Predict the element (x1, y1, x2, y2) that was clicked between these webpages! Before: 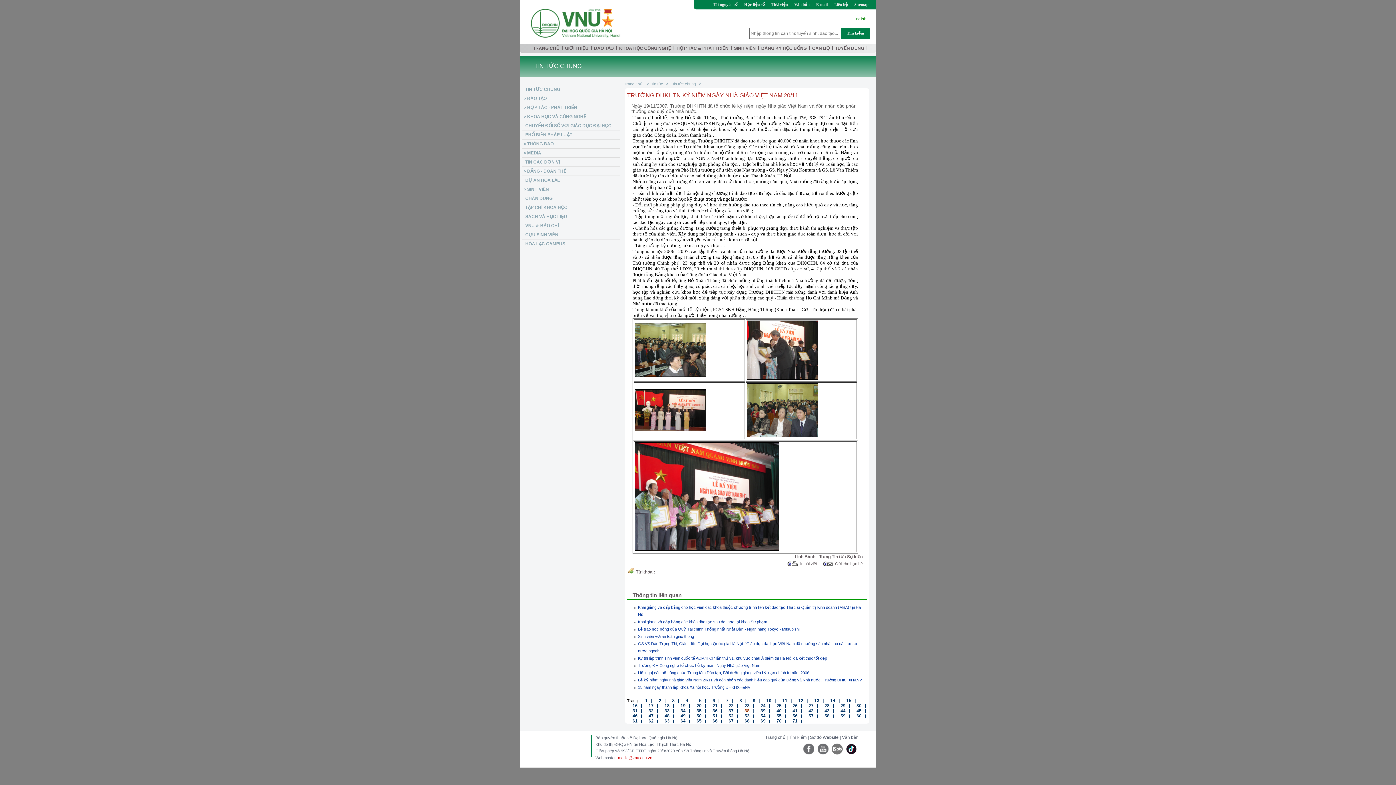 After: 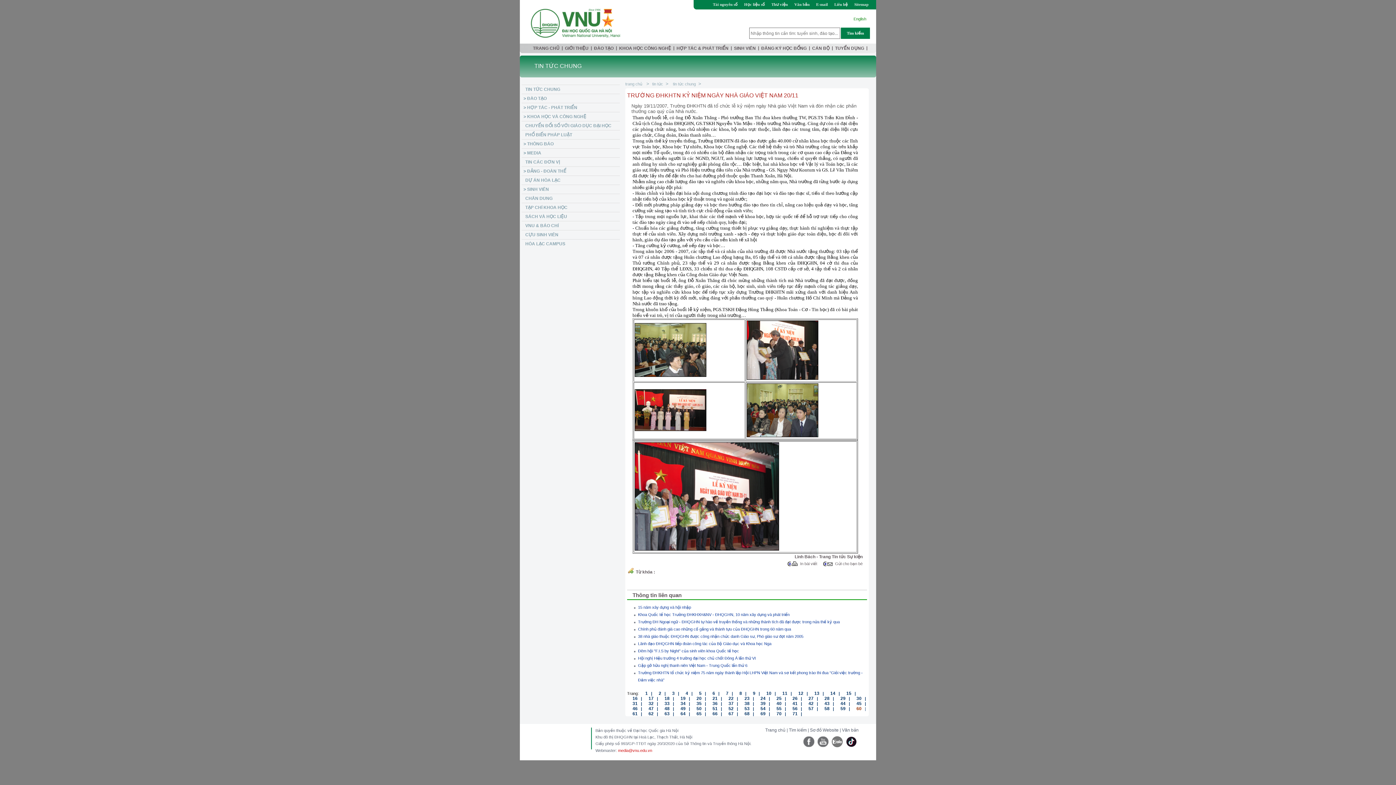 Action: bbox: (851, 712, 861, 718) label: 60